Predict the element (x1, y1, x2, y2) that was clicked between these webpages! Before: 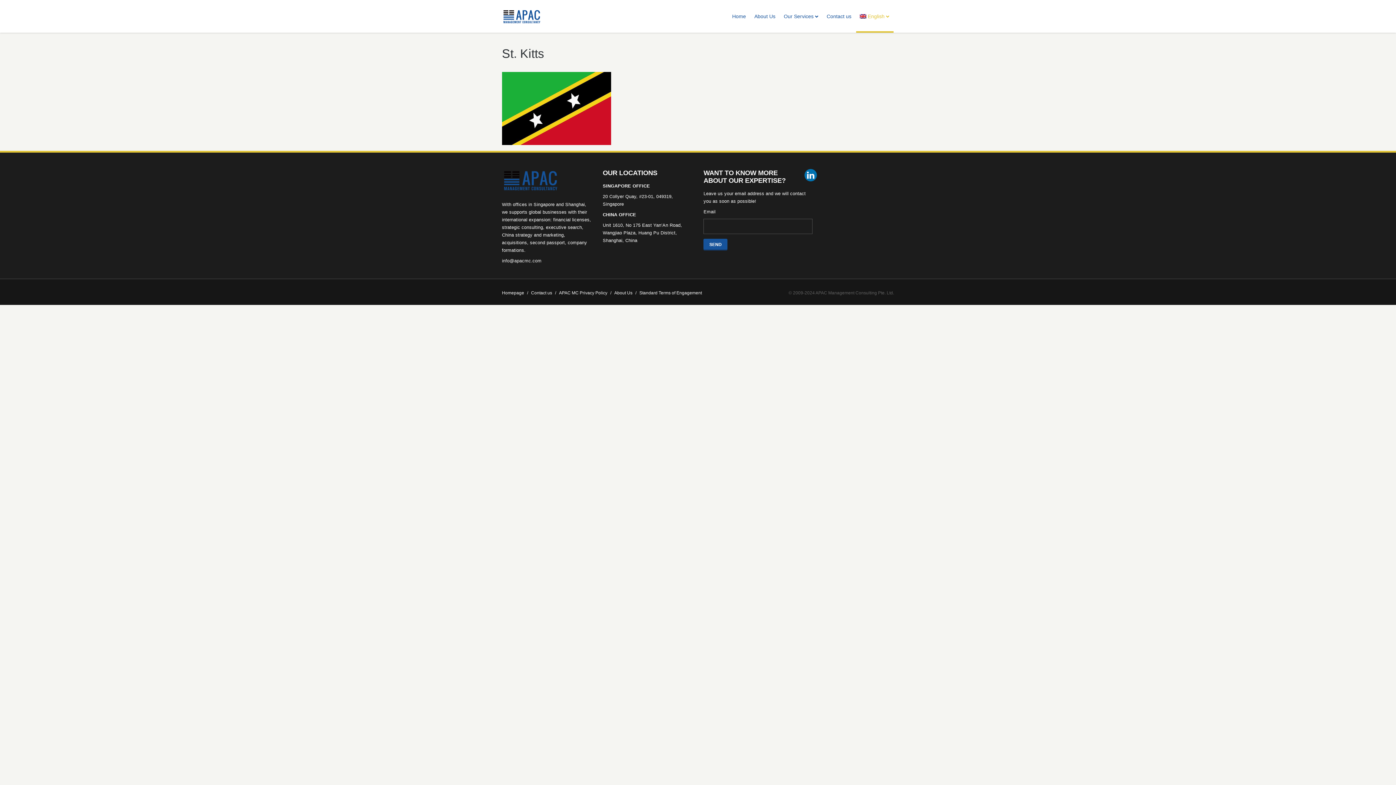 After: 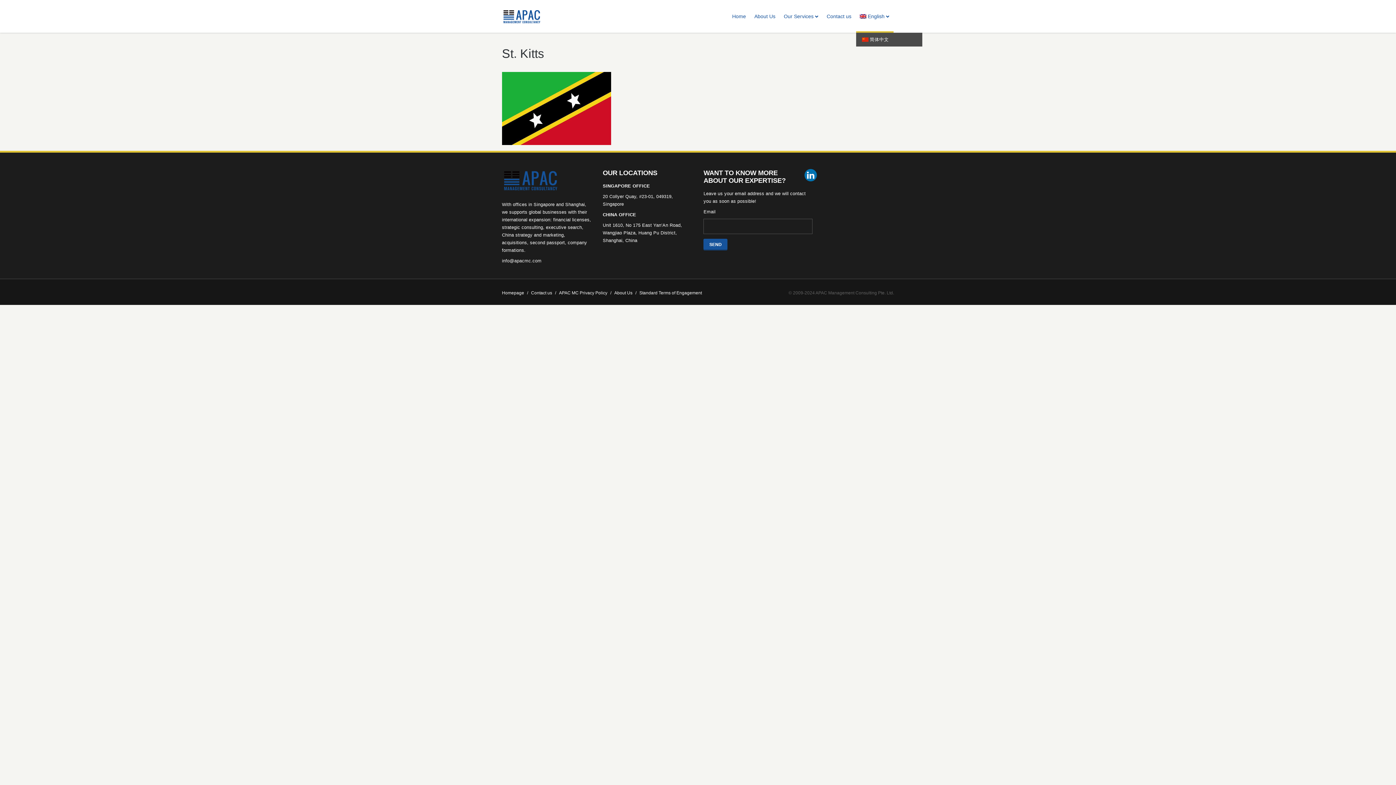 Action: label: English bbox: (856, 0, 893, 32)